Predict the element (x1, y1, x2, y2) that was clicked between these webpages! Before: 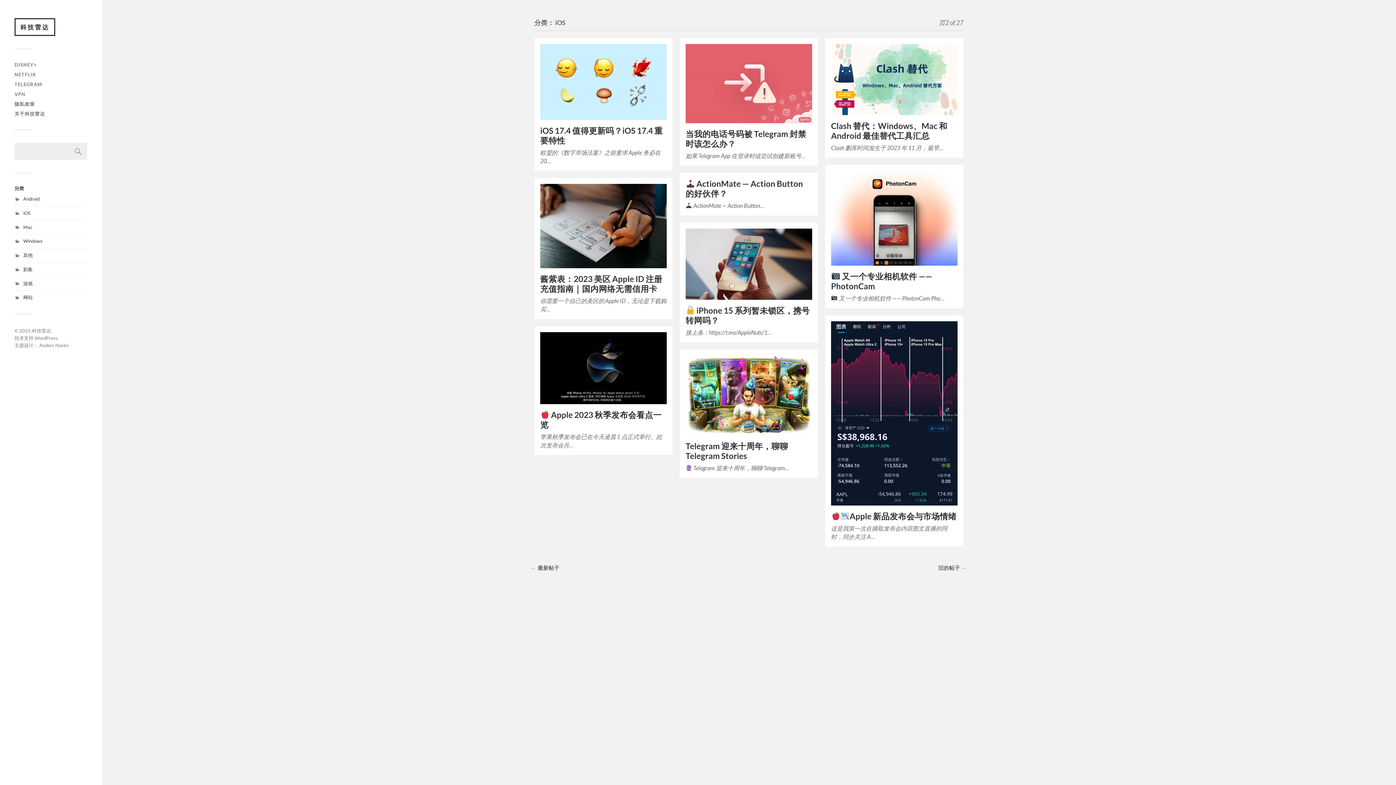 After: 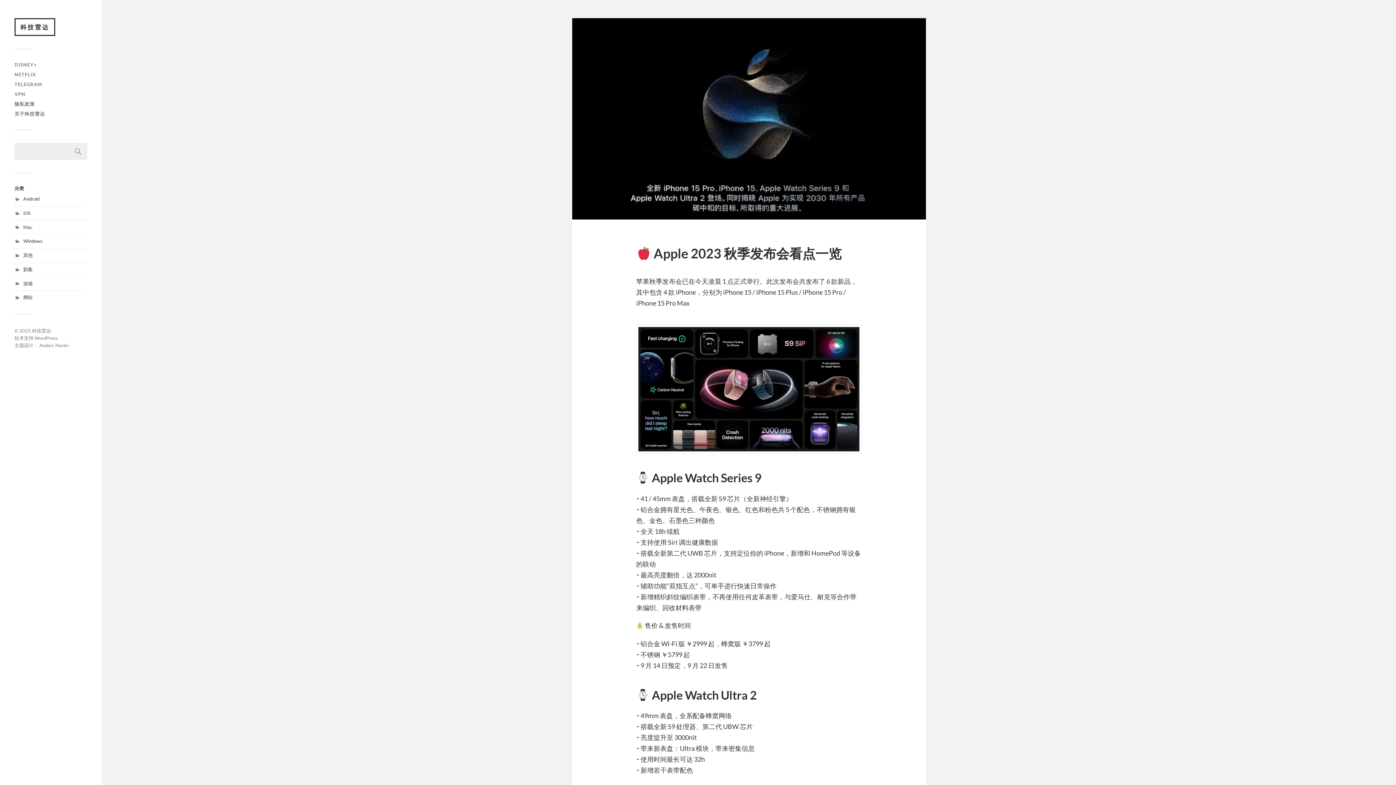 Action: bbox: (540, 332, 666, 404)